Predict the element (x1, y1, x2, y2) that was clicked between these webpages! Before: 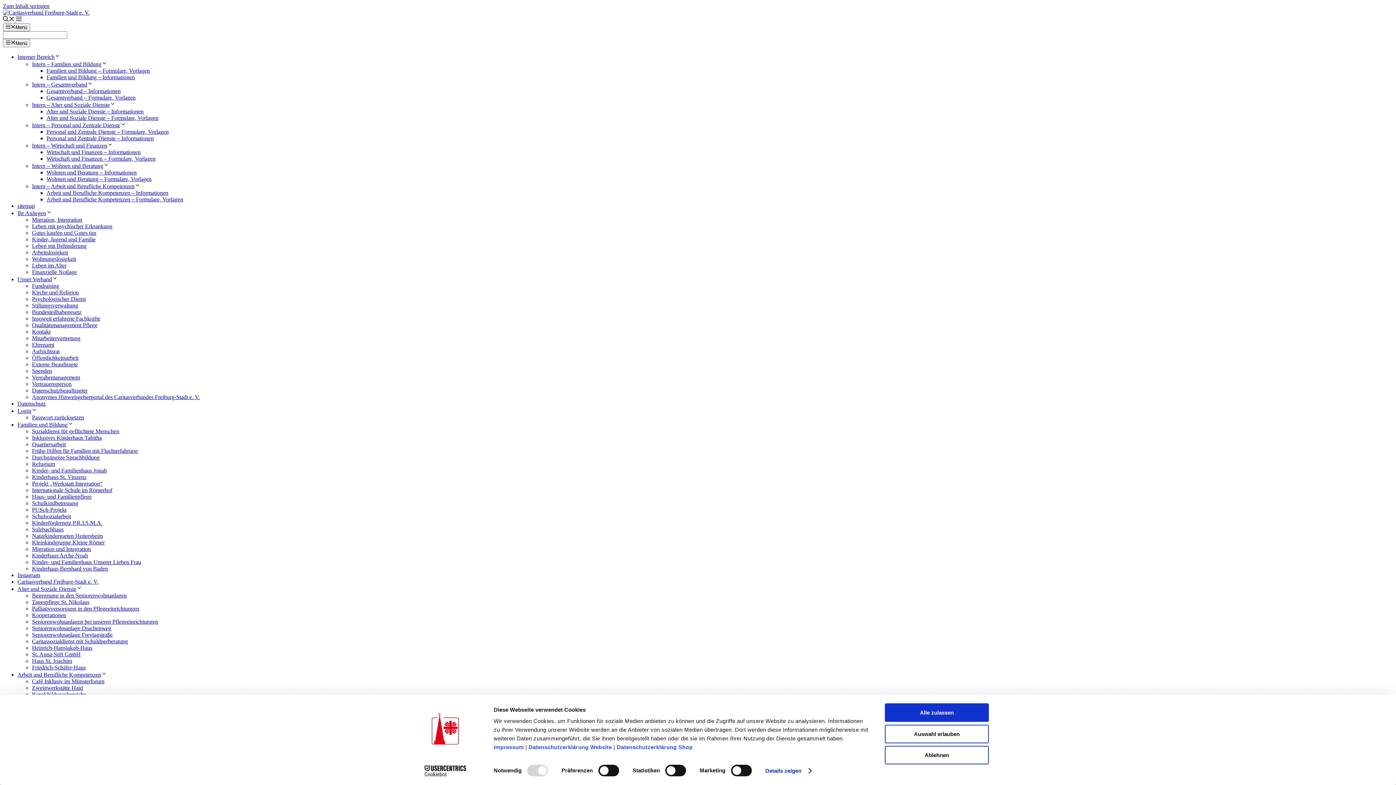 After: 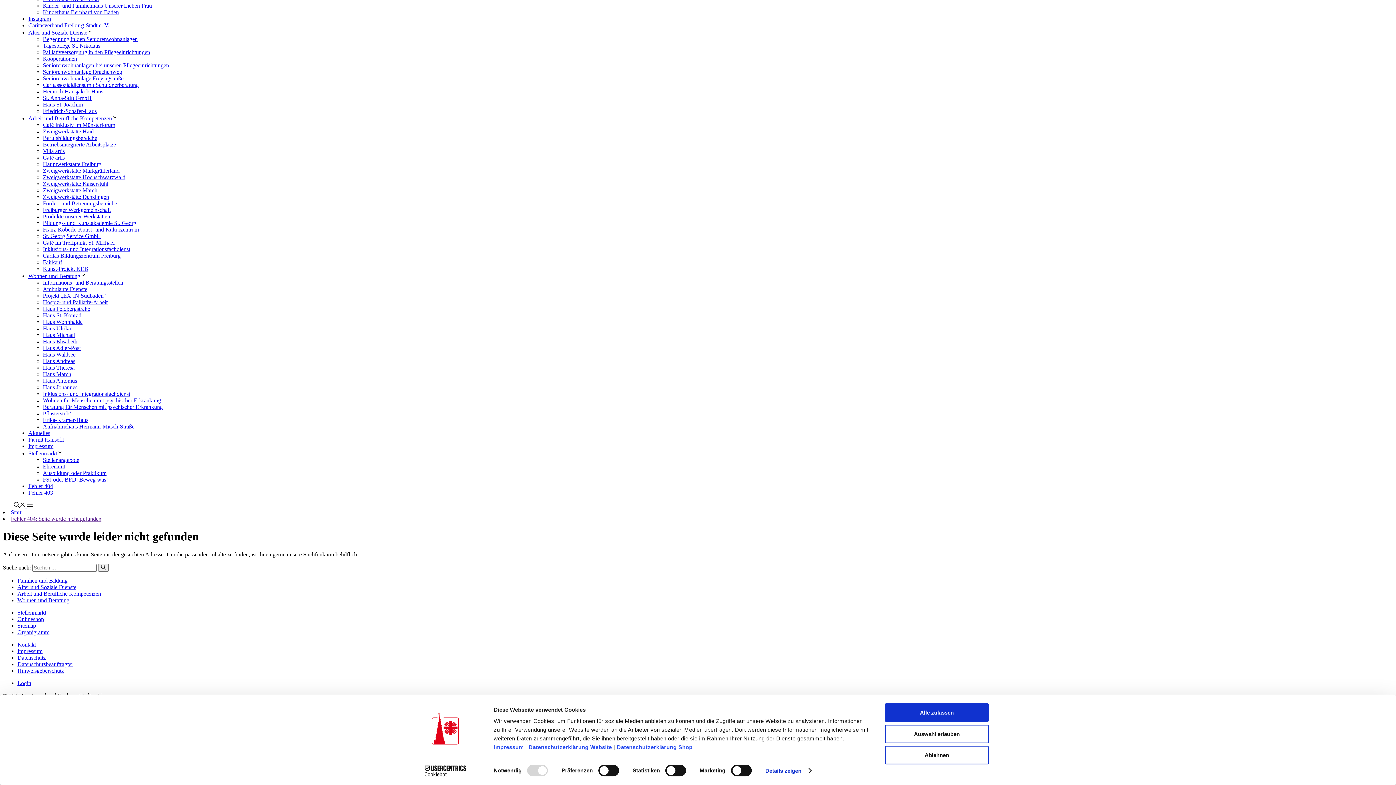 Action: label: Zum Inhalt springen bbox: (2, 2, 49, 9)